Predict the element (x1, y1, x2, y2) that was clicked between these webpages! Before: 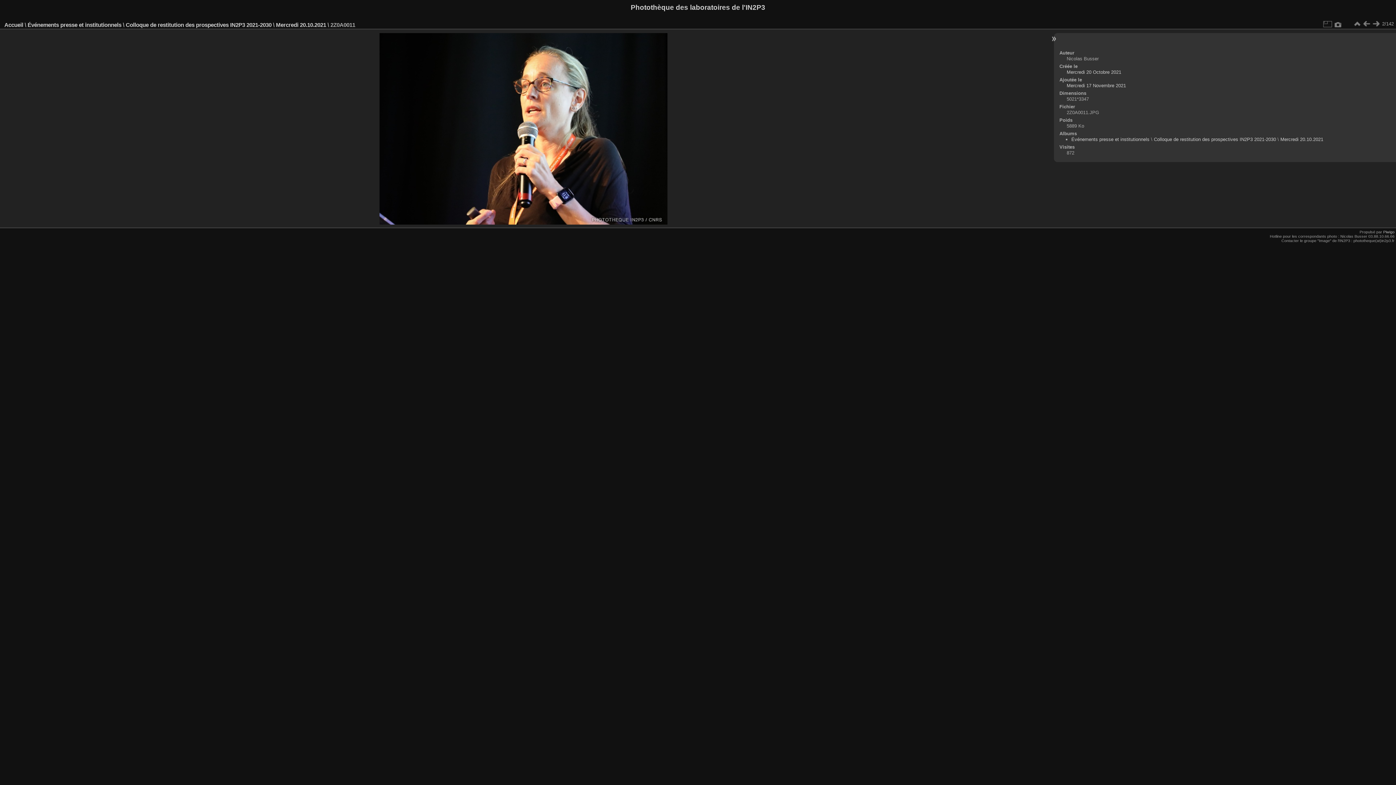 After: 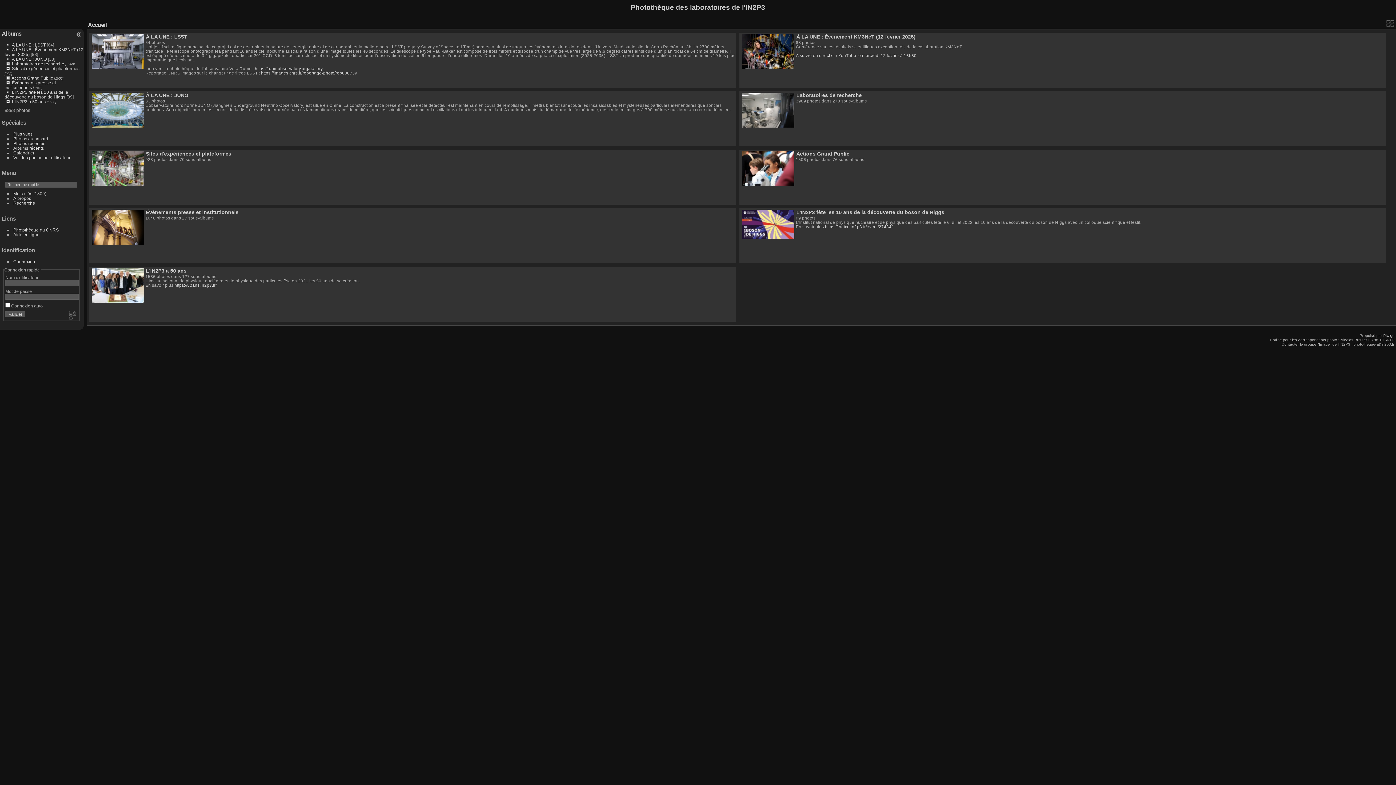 Action: bbox: (4, 21, 23, 27) label: Accueil